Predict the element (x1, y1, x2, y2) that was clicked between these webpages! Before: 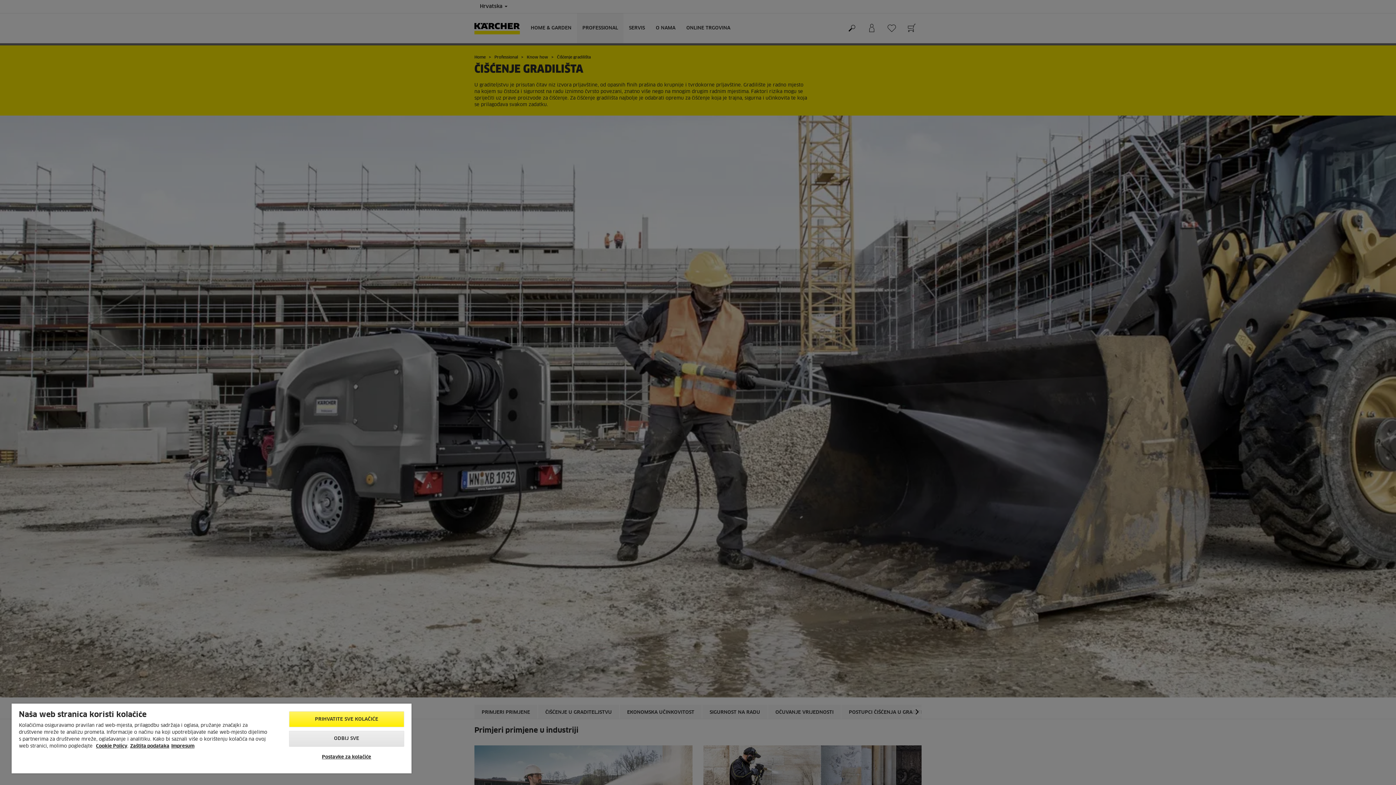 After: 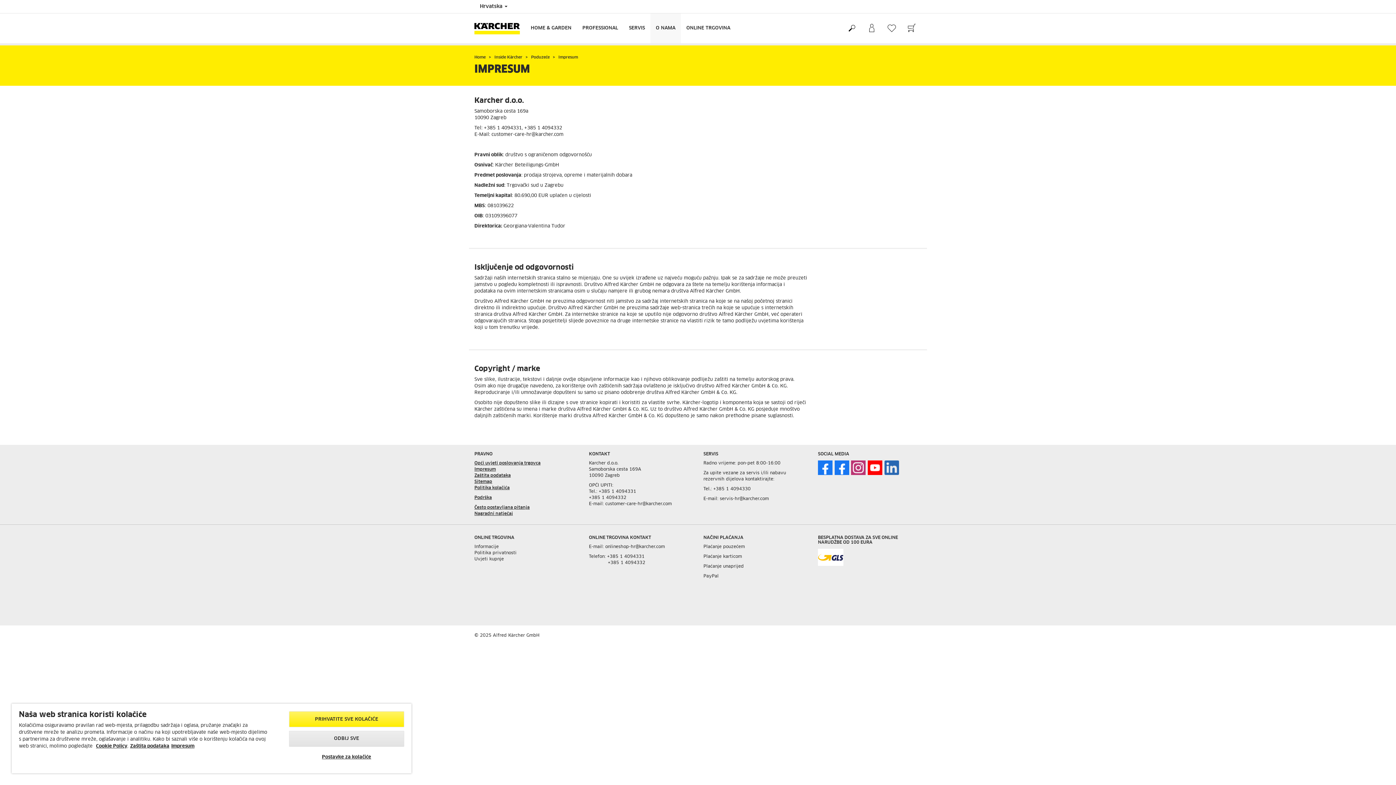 Action: label: Impresum bbox: (171, 744, 194, 749)